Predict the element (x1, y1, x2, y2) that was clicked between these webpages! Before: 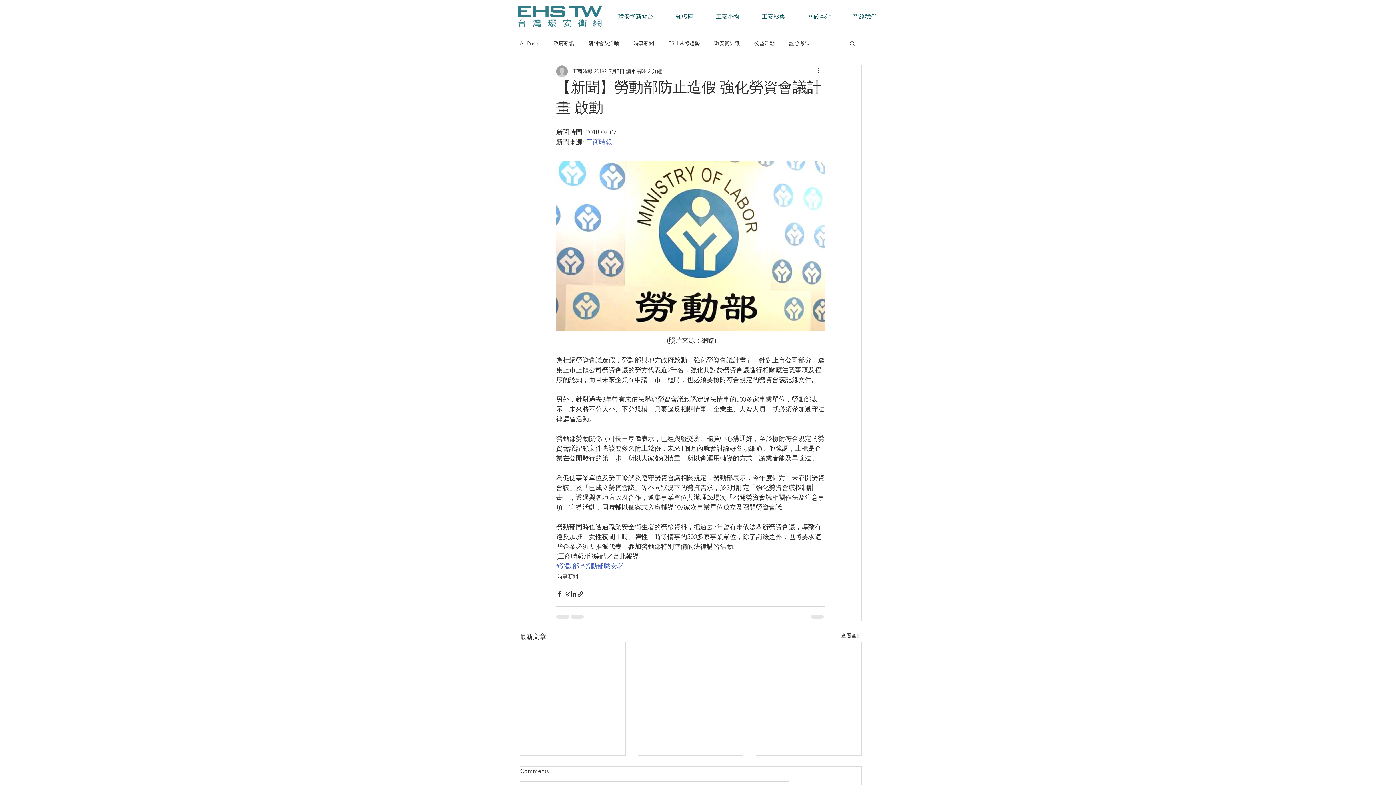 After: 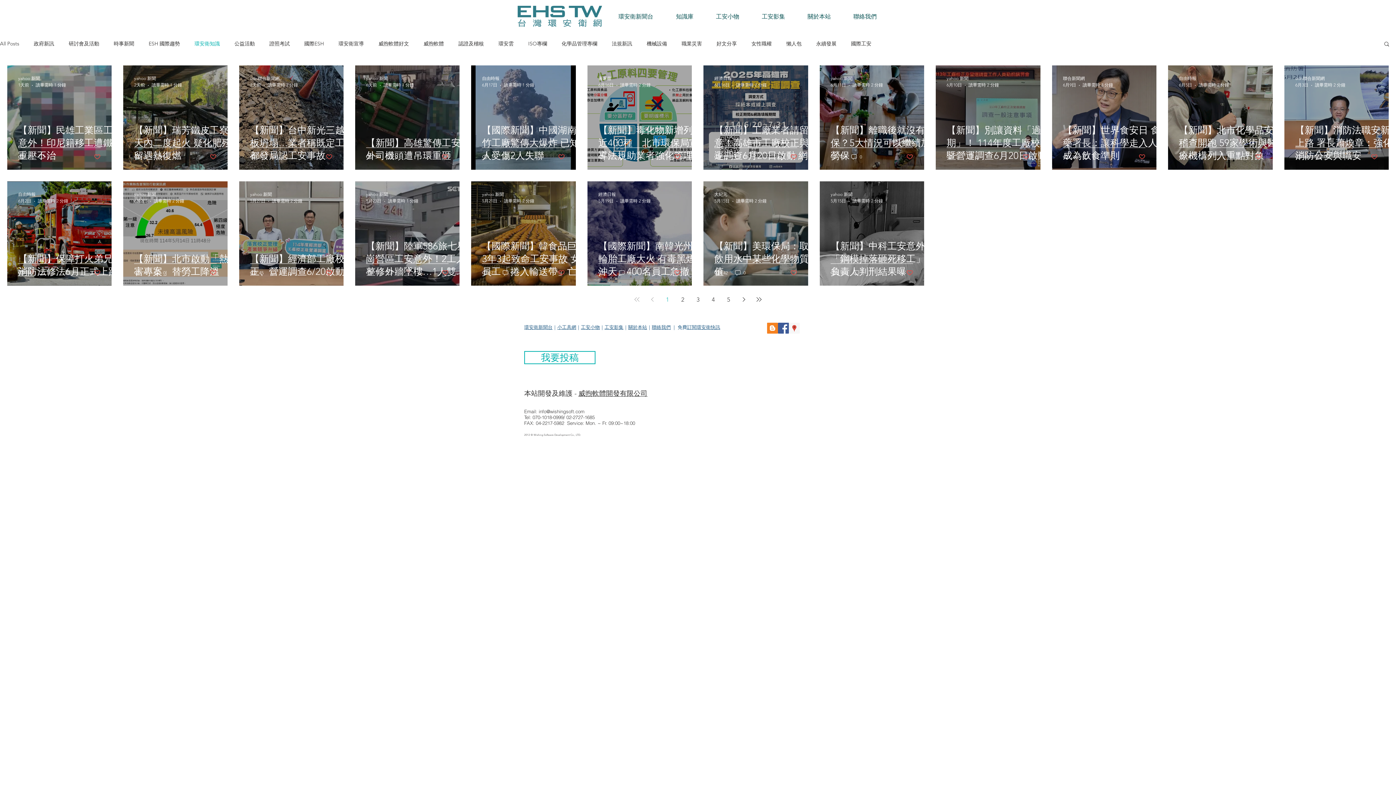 Action: bbox: (714, 39, 740, 46) label: 環安衛知識